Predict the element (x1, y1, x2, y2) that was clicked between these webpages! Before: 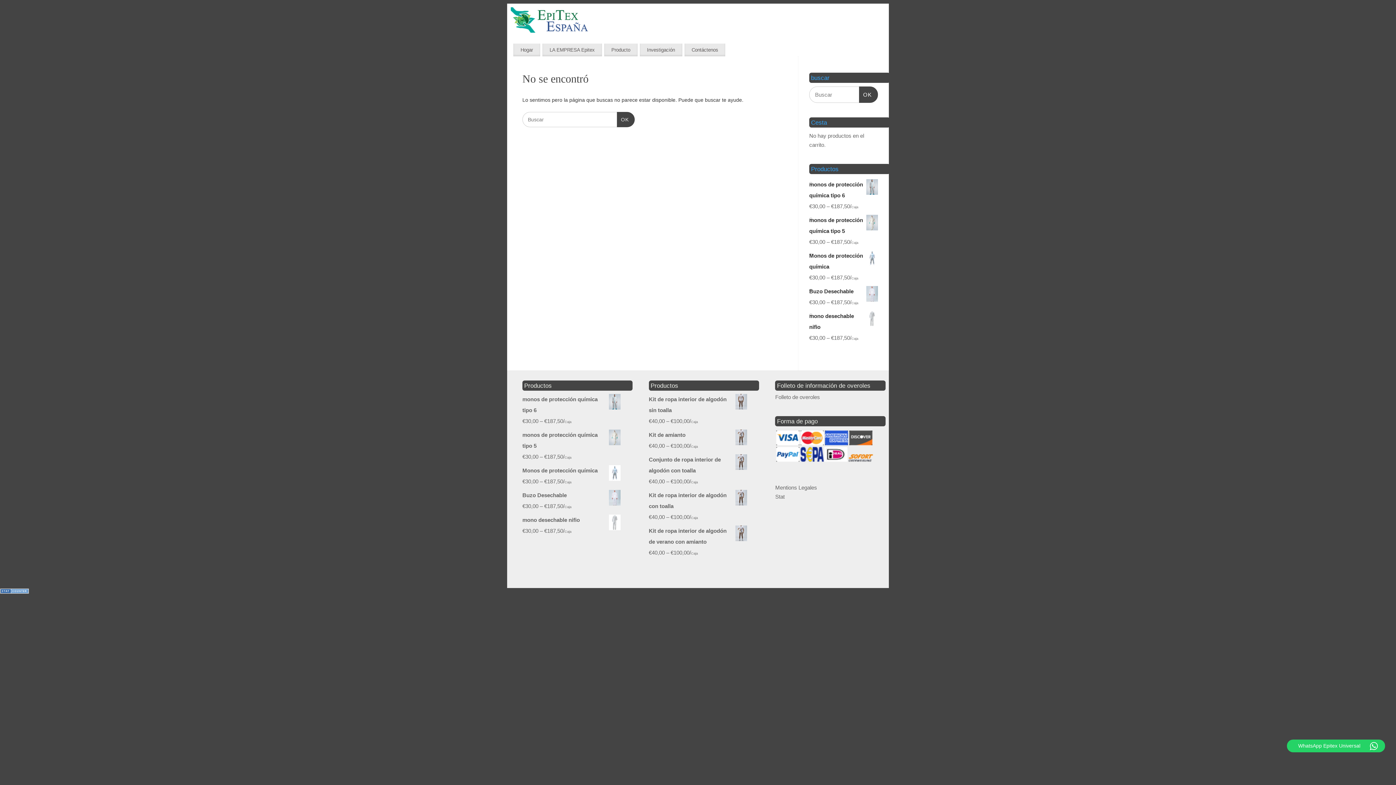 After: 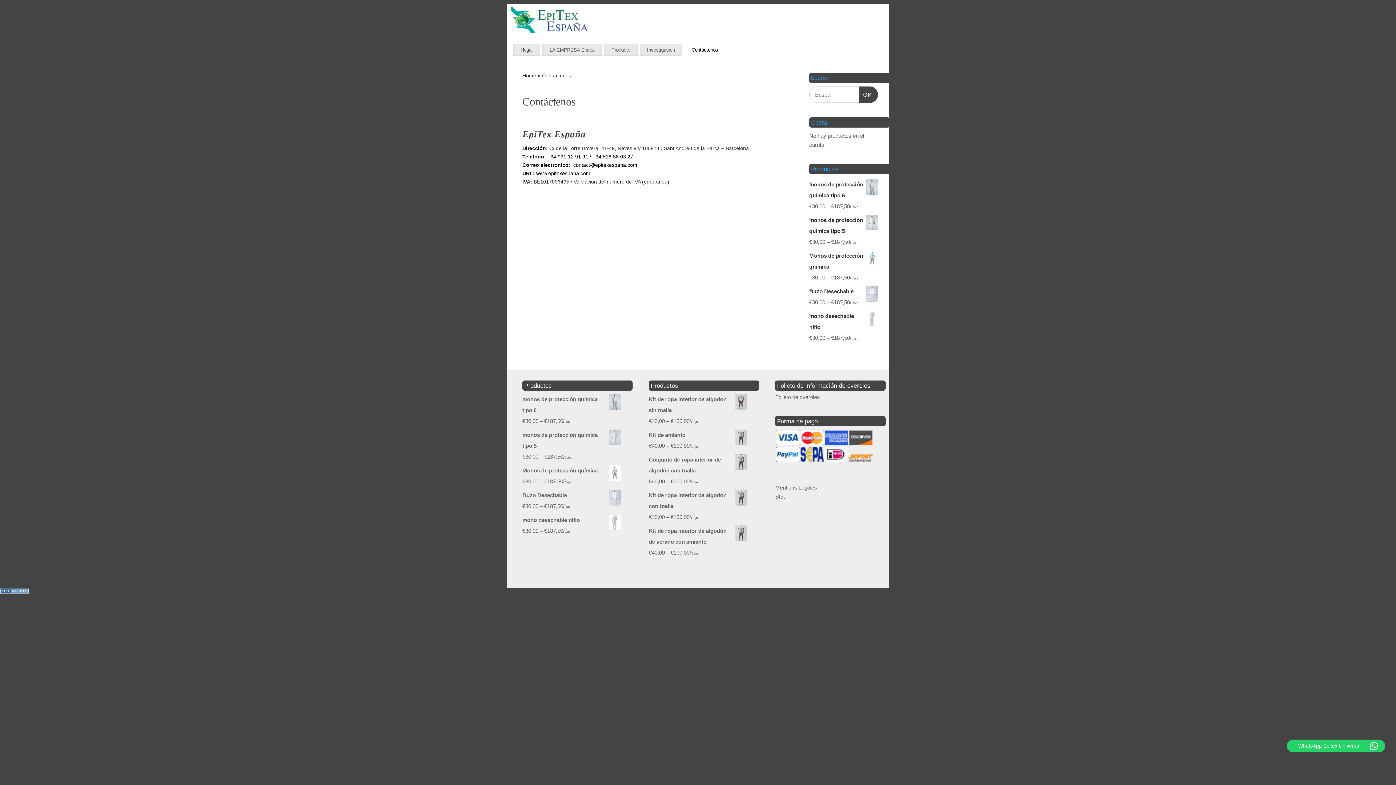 Action: bbox: (684, 43, 725, 56) label: Contáctenos